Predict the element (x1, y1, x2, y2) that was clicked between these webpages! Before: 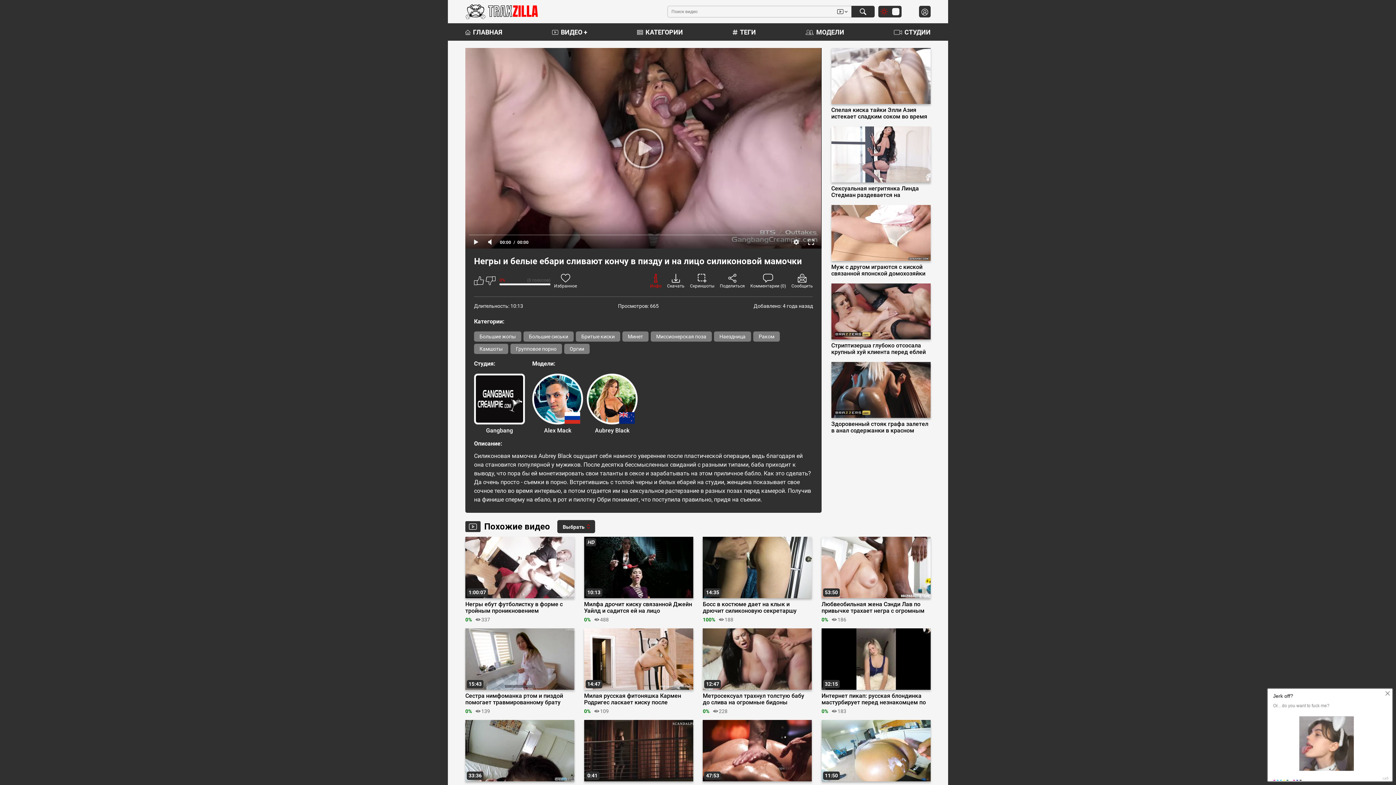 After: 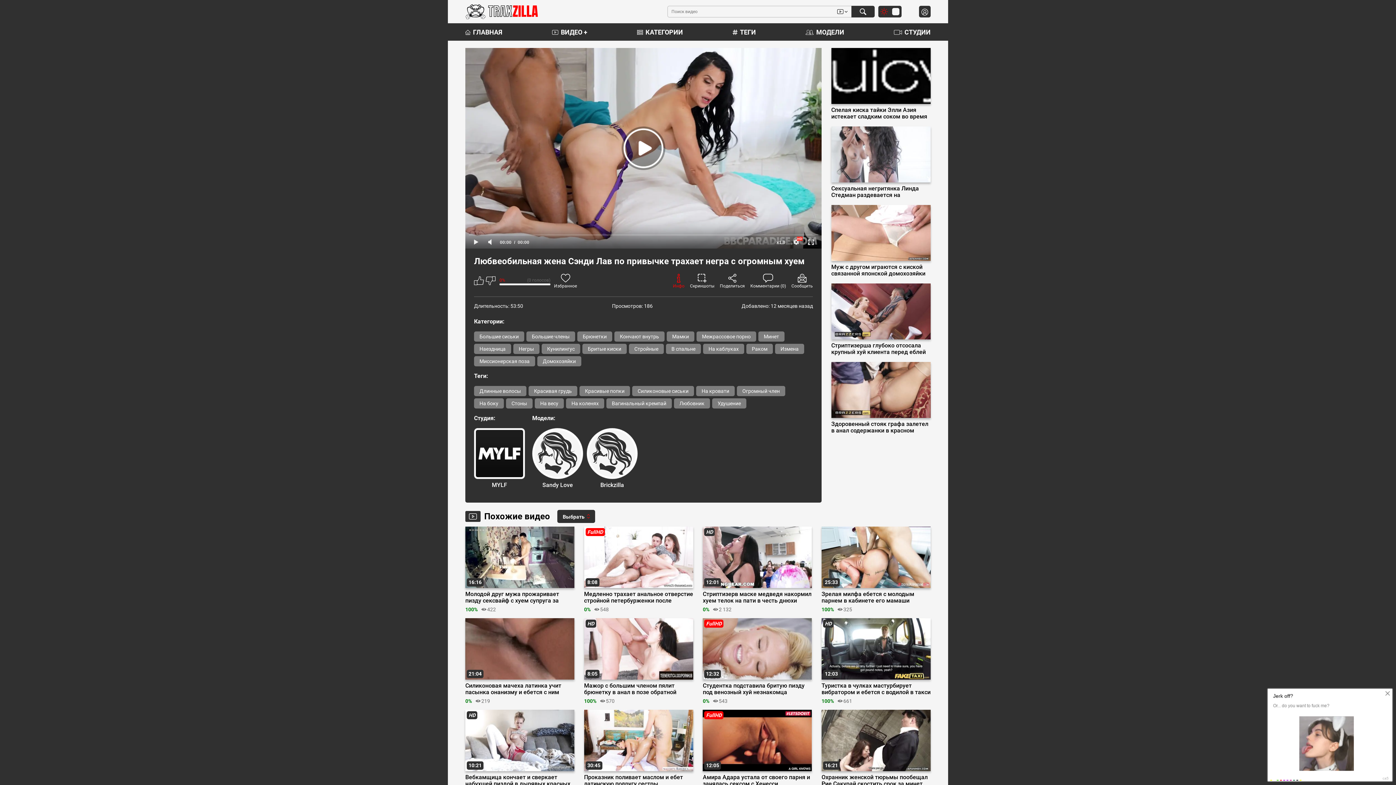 Action: label: Любвеобильная жена Сэнди Лав по привычке трахает негра с огромным хуем bbox: (821, 601, 930, 614)